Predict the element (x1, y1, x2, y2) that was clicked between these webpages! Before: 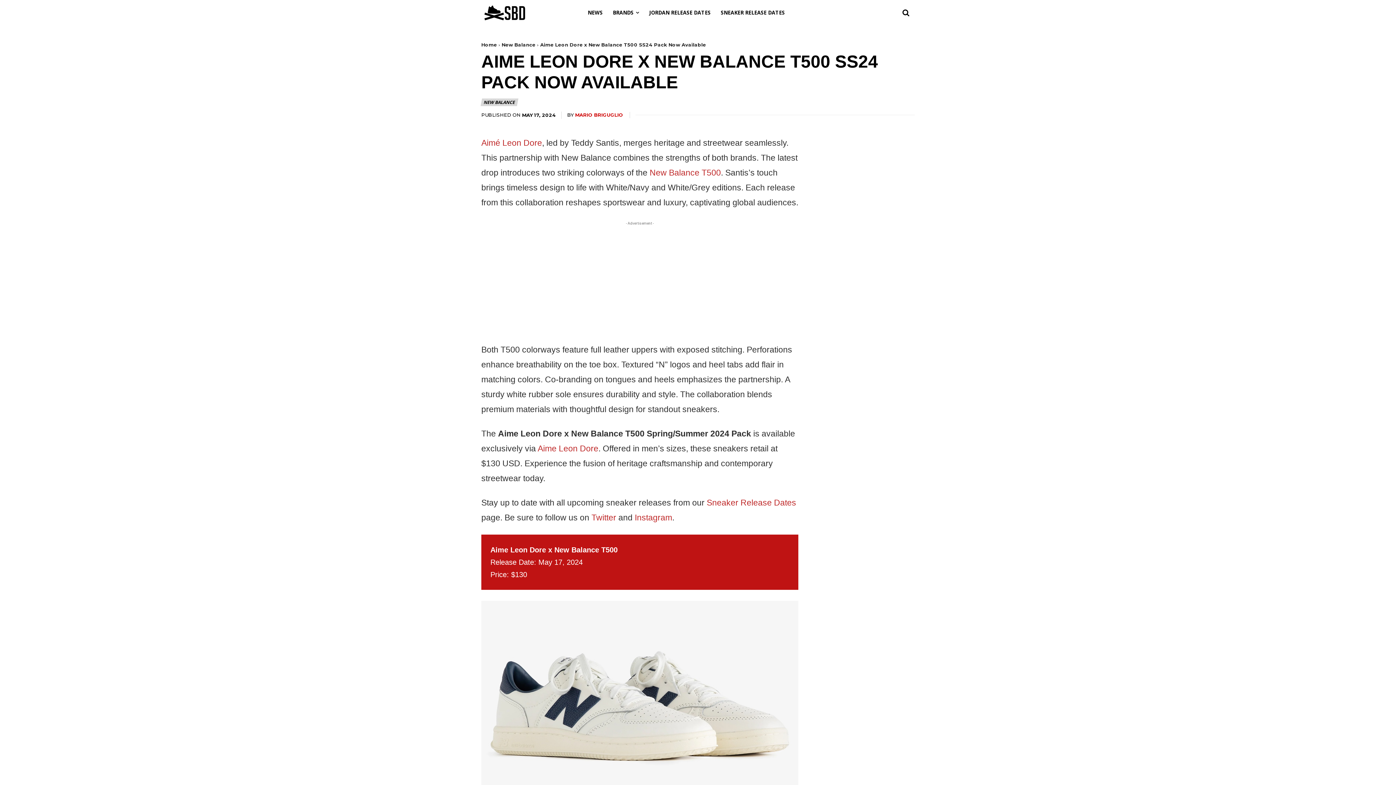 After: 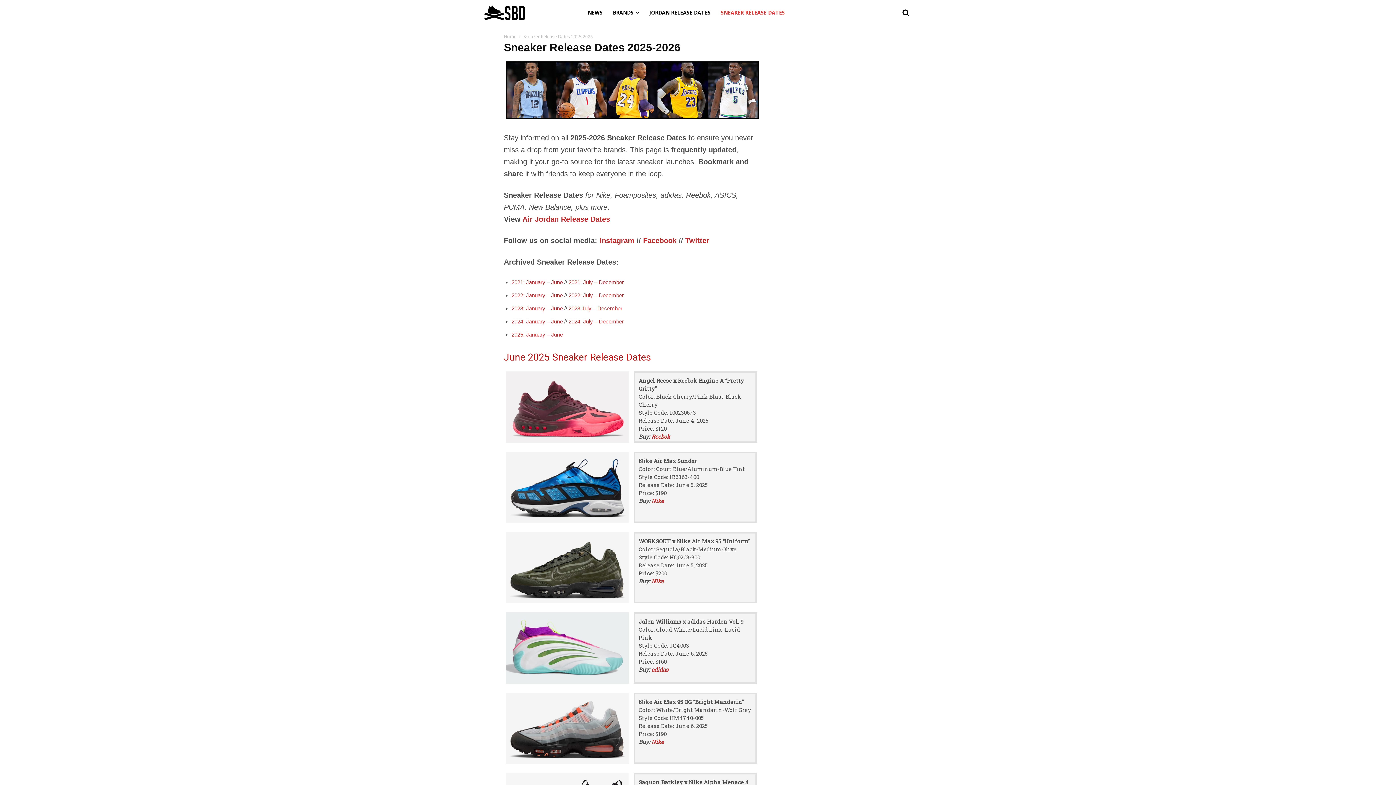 Action: bbox: (721, 0, 785, 25) label: SNEAKER RELEASE DATES